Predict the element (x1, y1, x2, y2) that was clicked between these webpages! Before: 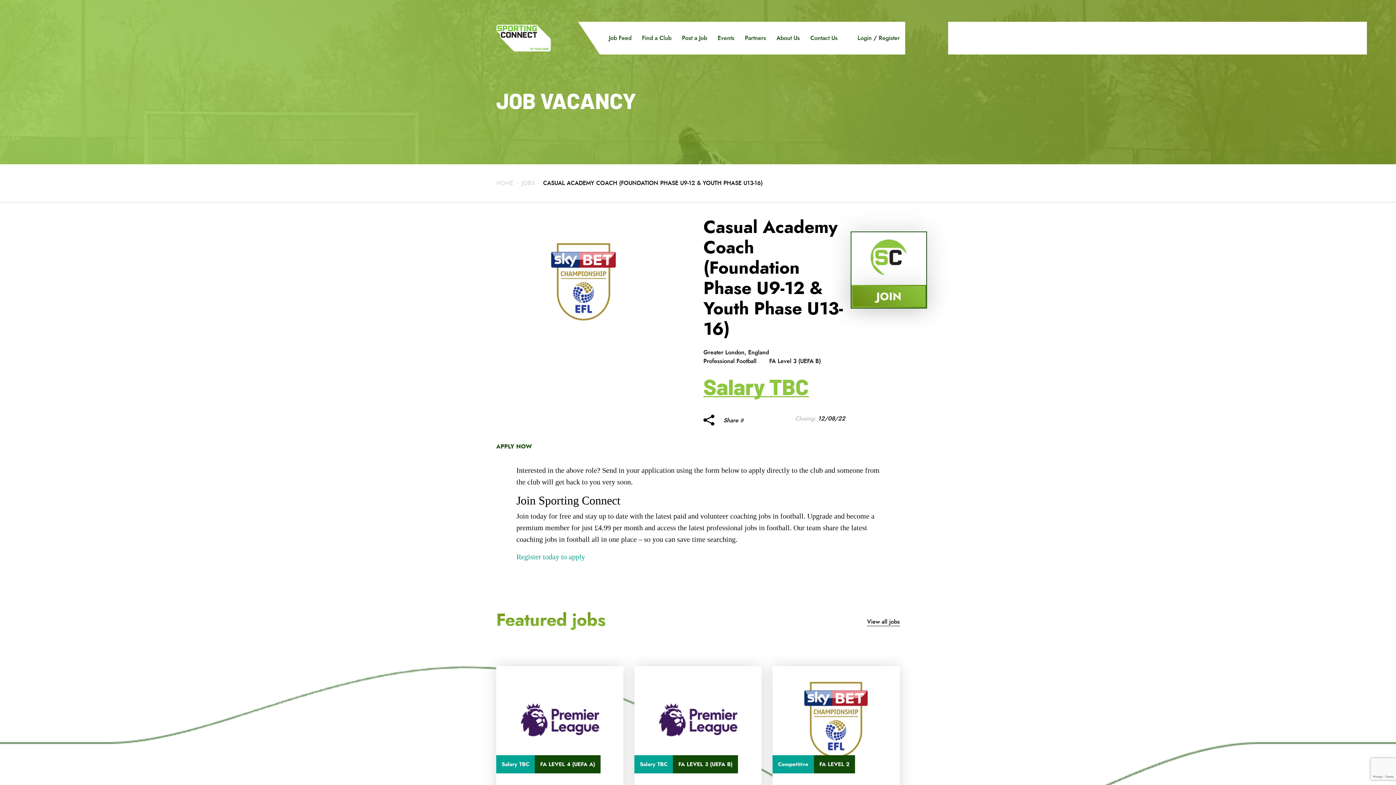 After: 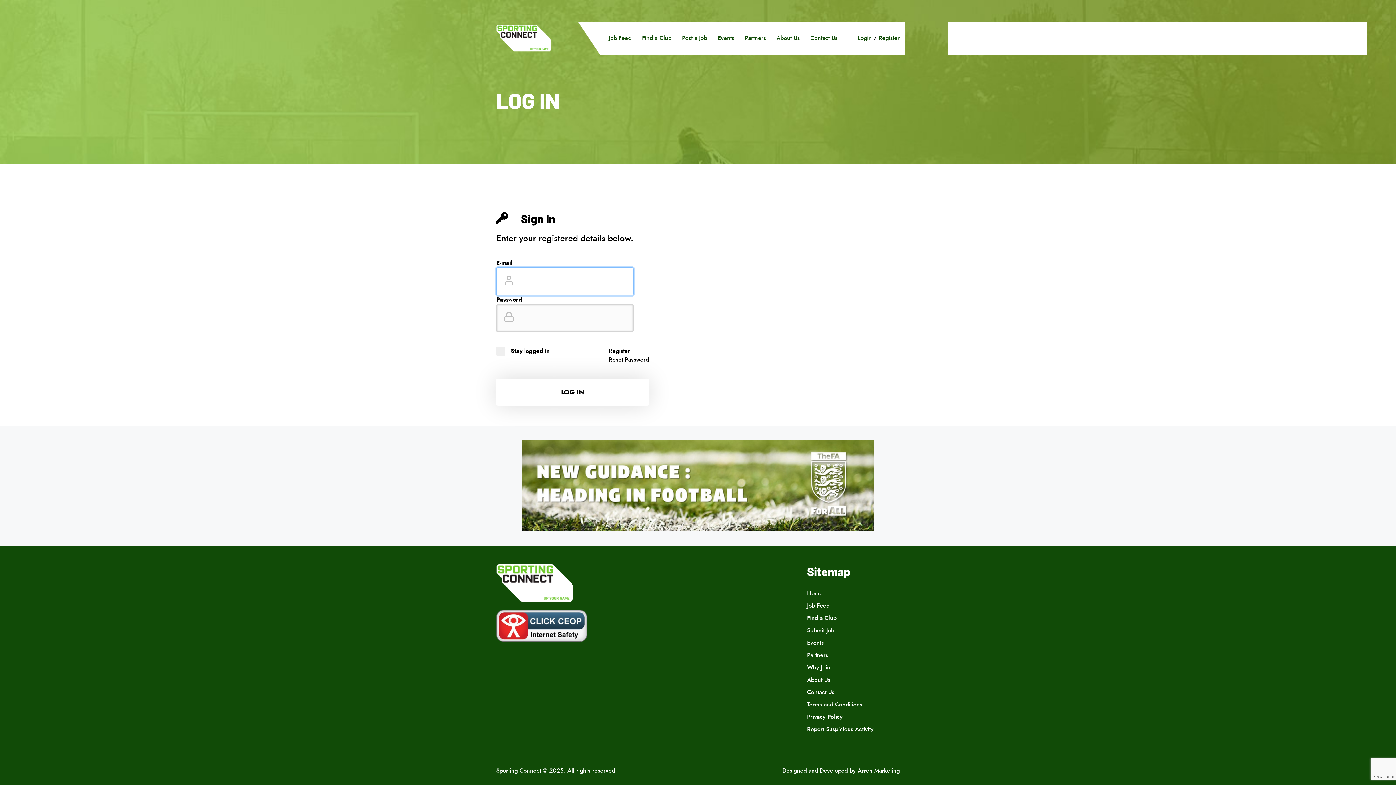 Action: label: Login bbox: (857, 33, 872, 42)